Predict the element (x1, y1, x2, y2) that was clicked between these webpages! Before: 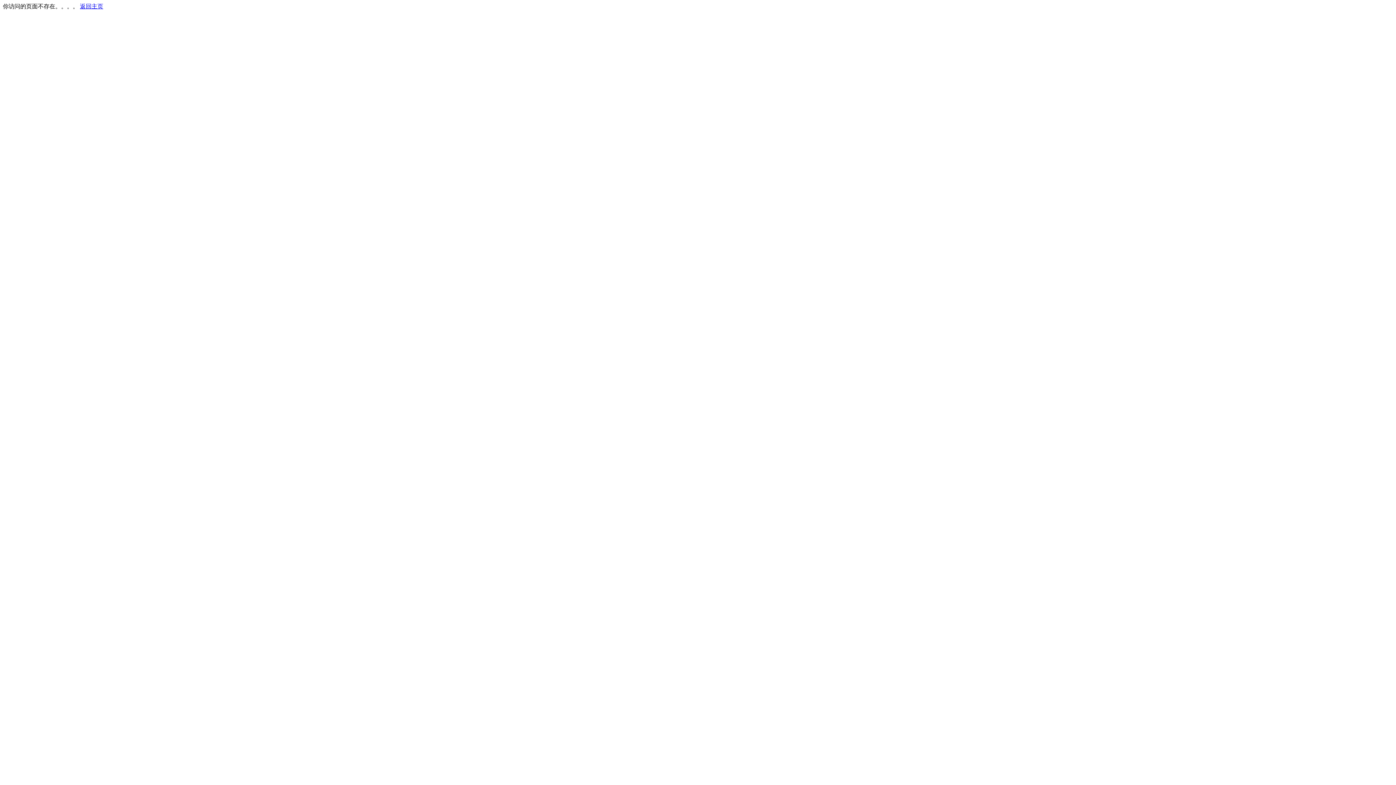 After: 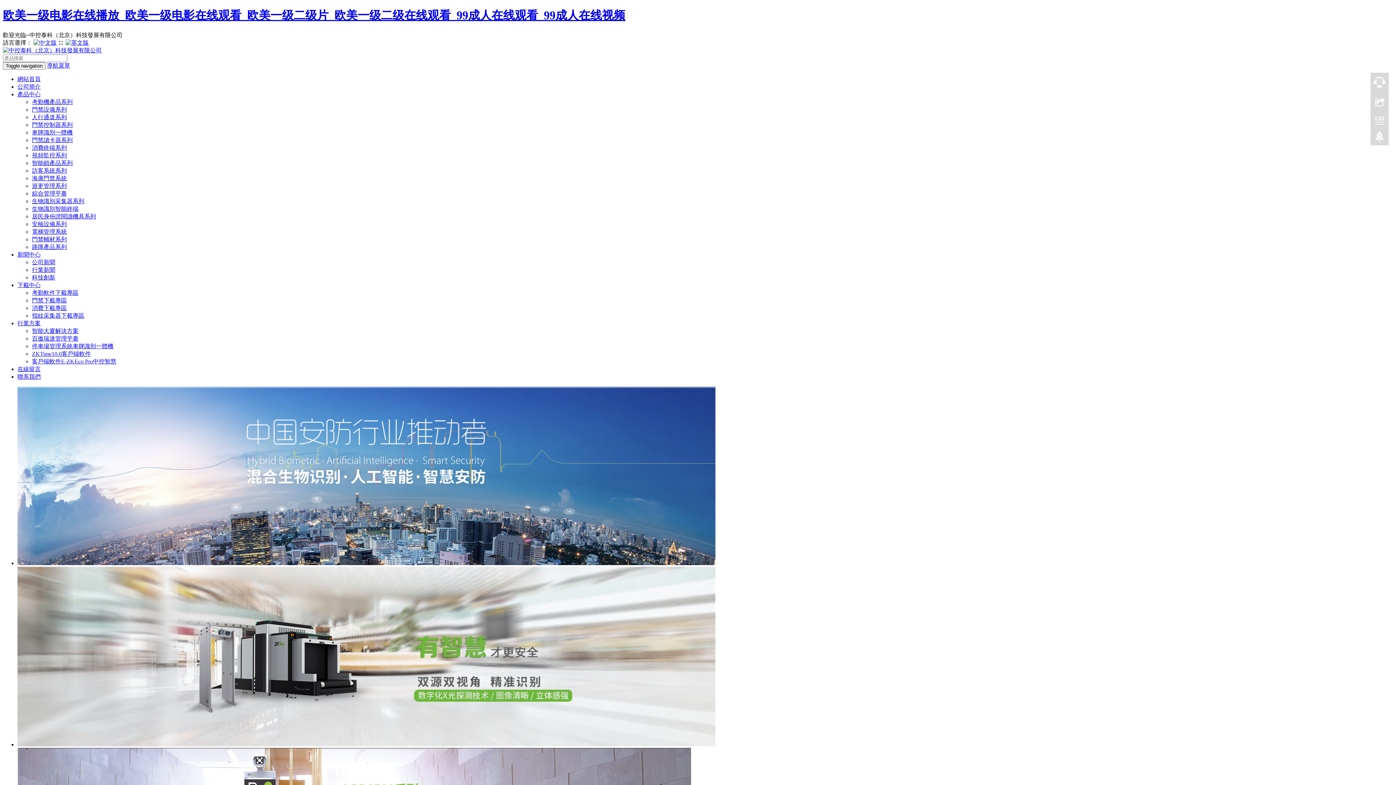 Action: bbox: (80, 3, 103, 9) label: 返回主页